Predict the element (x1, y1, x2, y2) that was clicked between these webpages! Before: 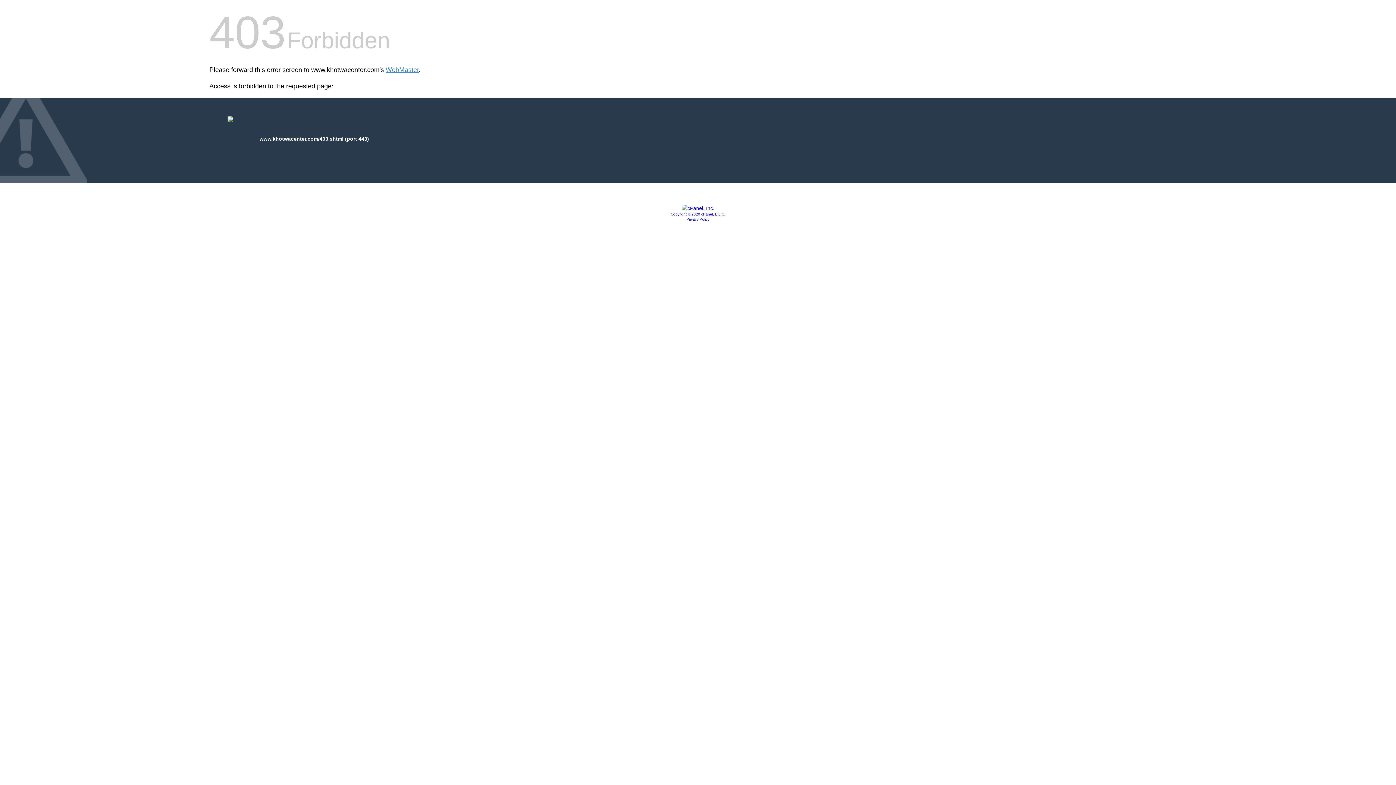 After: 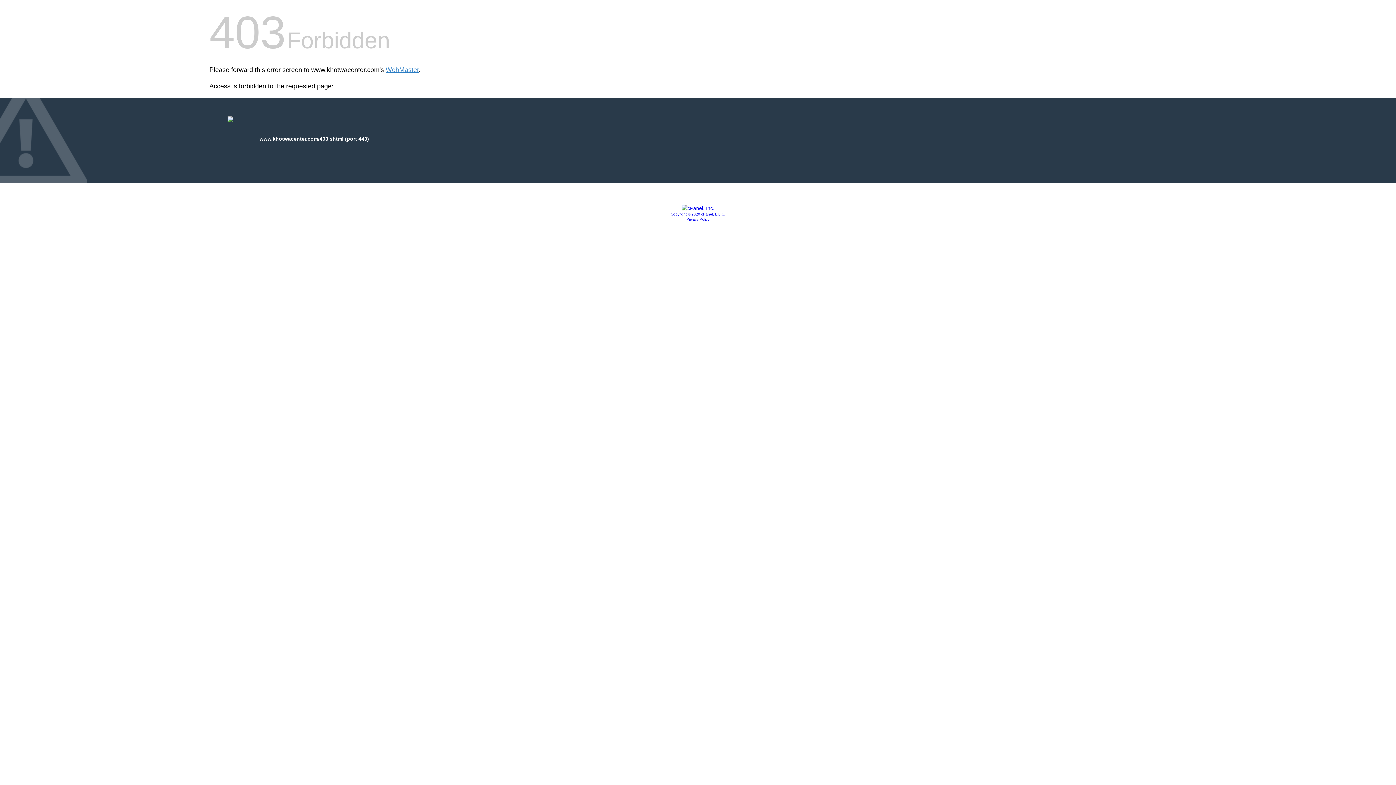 Action: label: Privacy Policy bbox: (686, 217, 709, 221)